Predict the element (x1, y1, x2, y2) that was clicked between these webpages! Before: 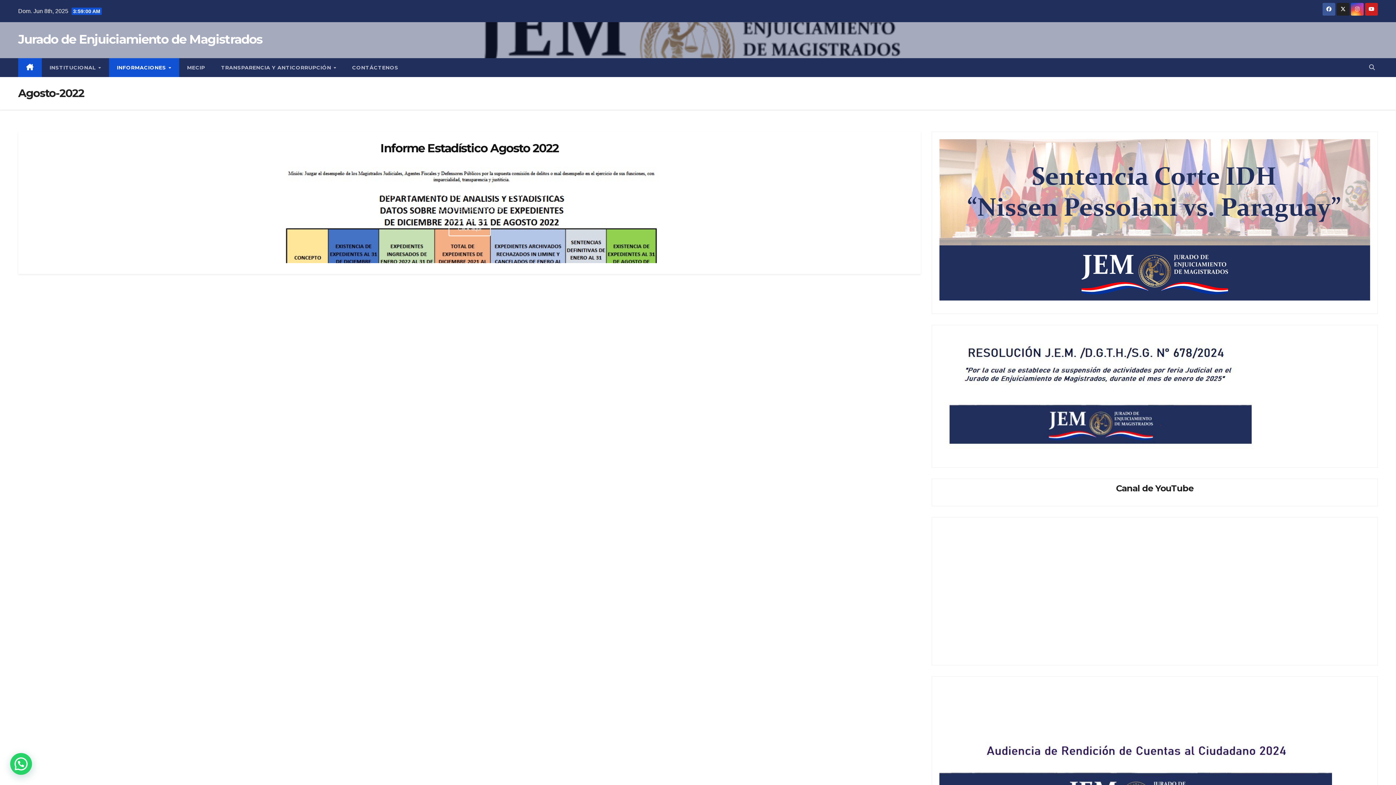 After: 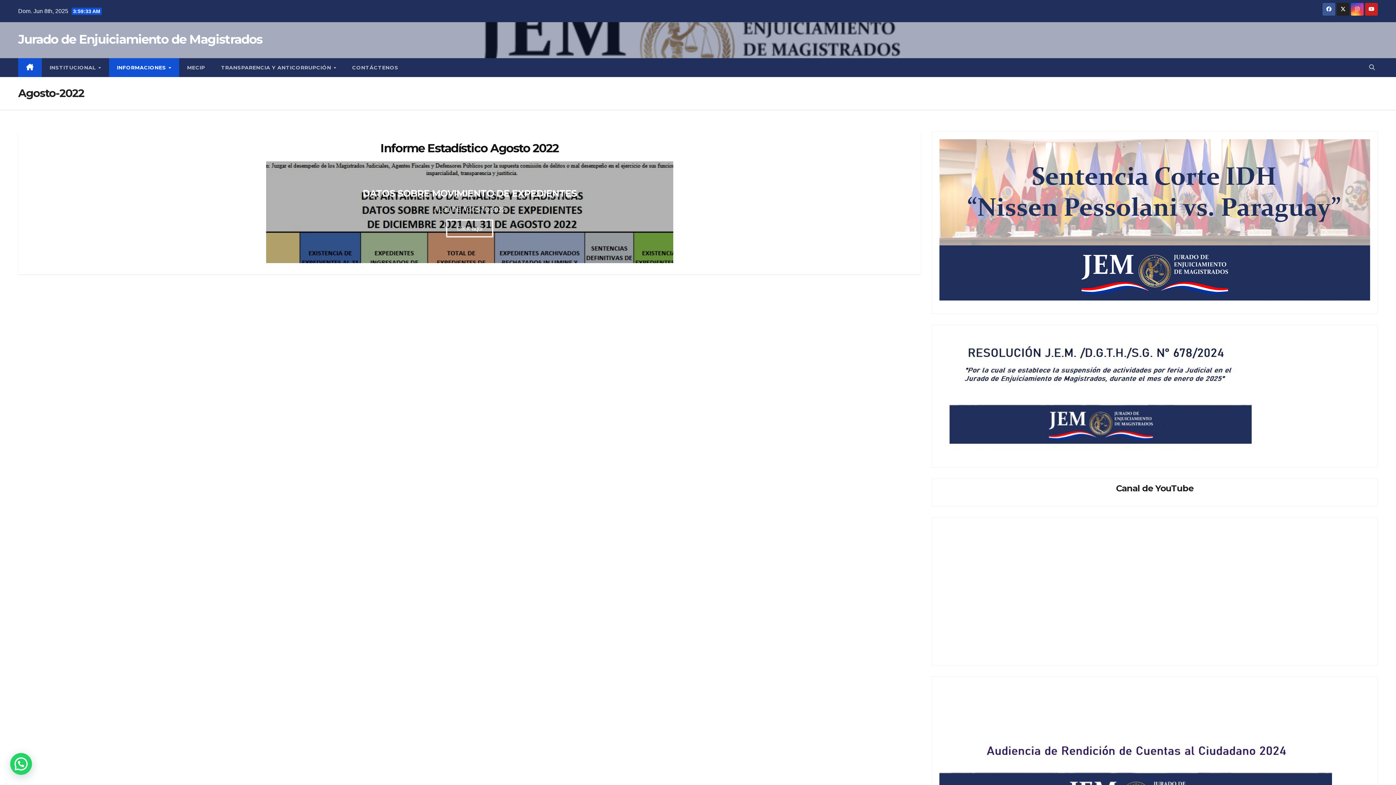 Action: label: Click aqui bbox: (448, 220, 490, 236)